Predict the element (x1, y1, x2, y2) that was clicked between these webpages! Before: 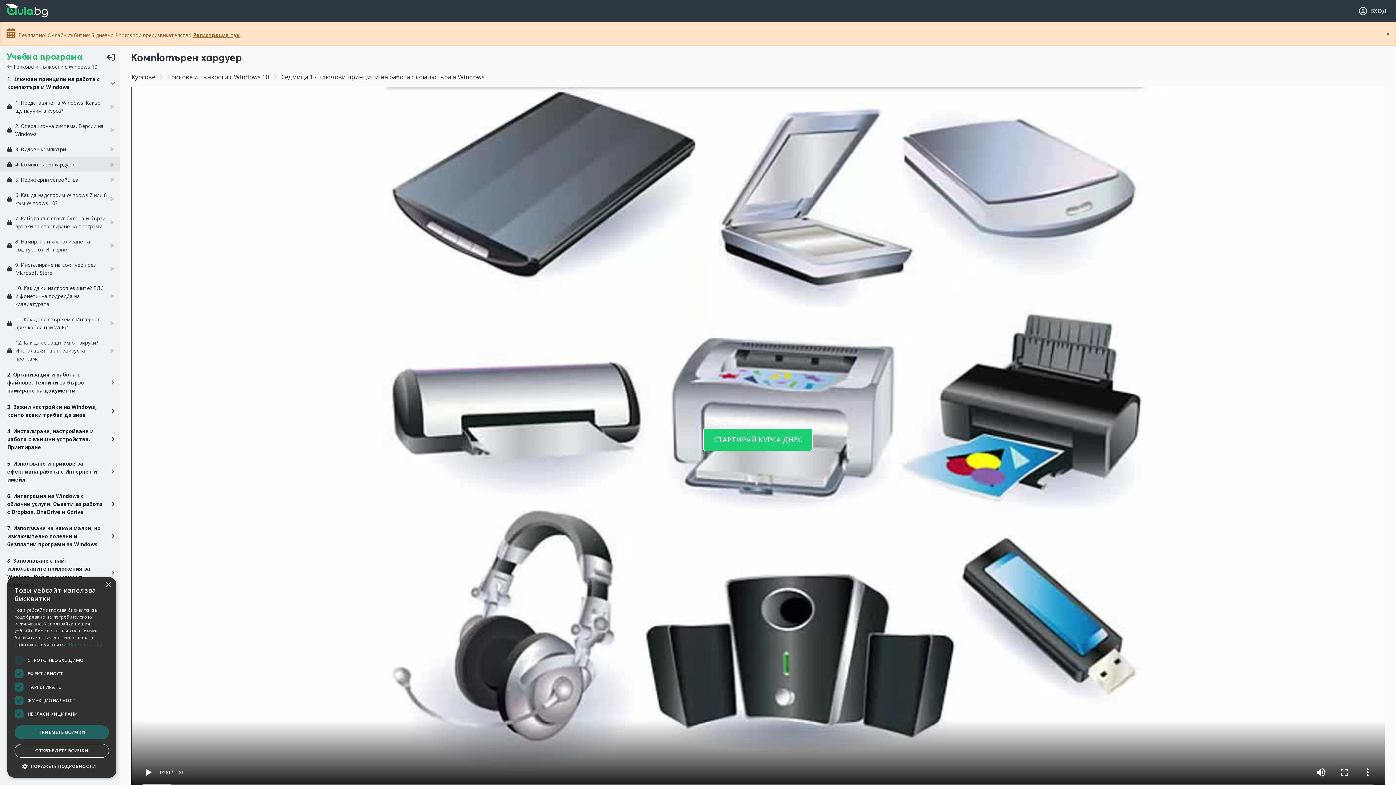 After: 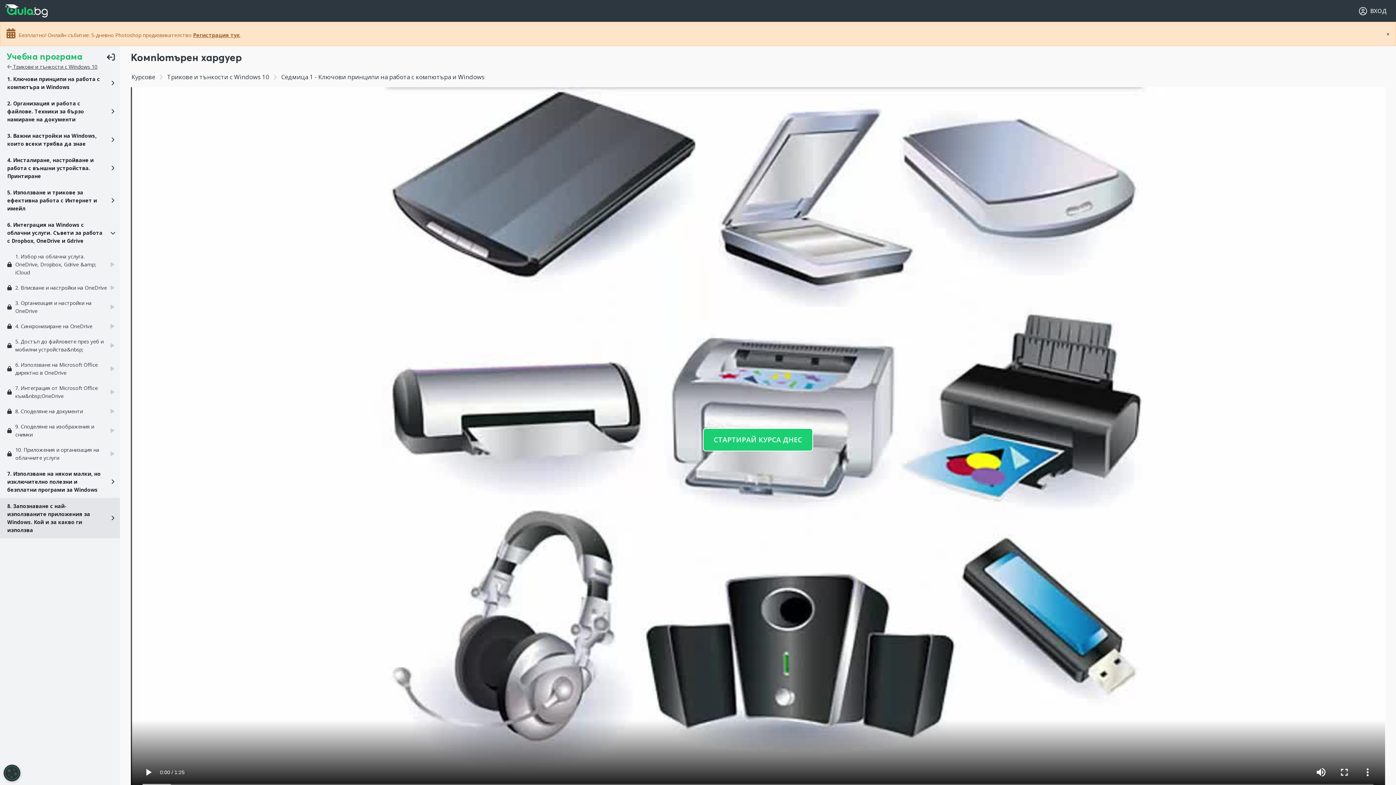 Action: label: 6. Интеграция на Windows с облачни услуги. Съвети за работа с Dropbox, OneDrive и Gdrive bbox: (0, 488, 120, 520)